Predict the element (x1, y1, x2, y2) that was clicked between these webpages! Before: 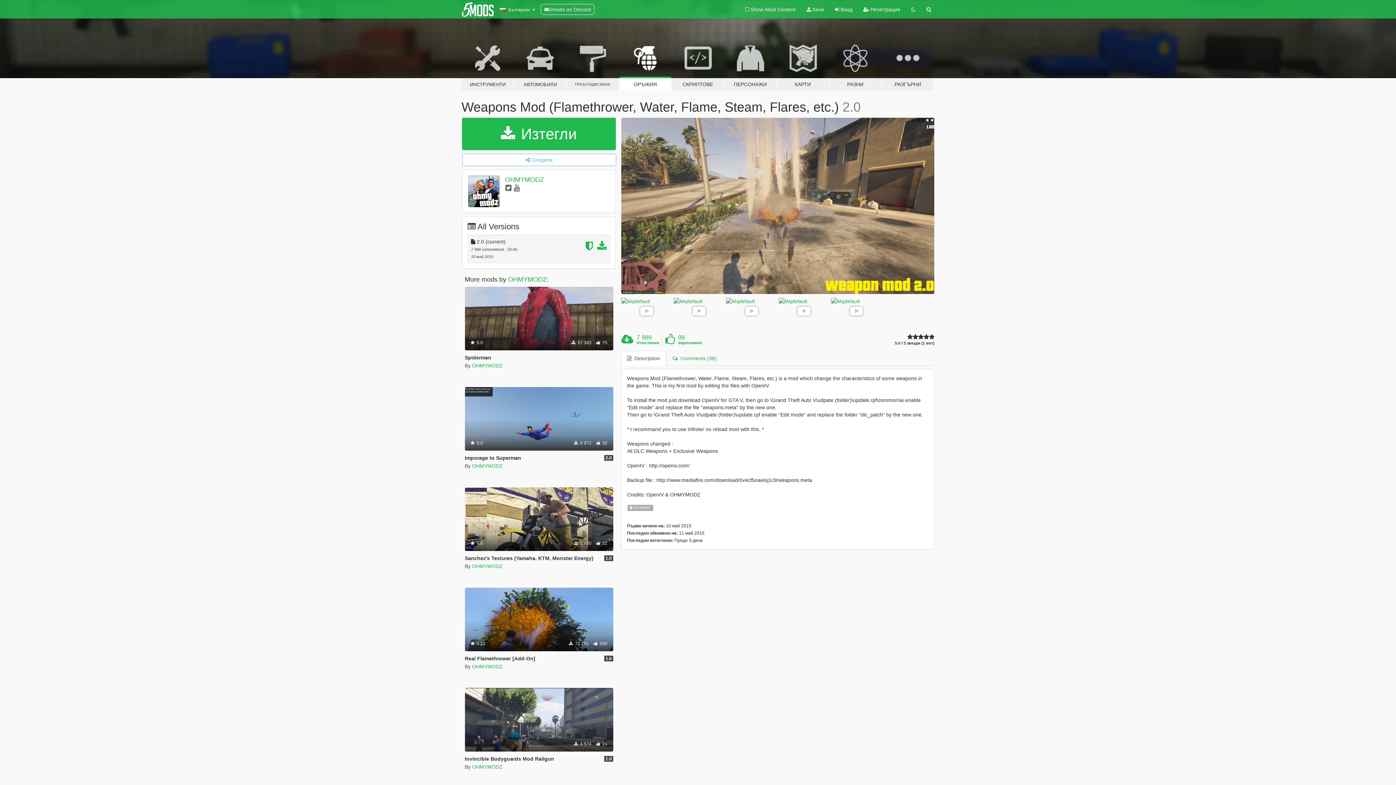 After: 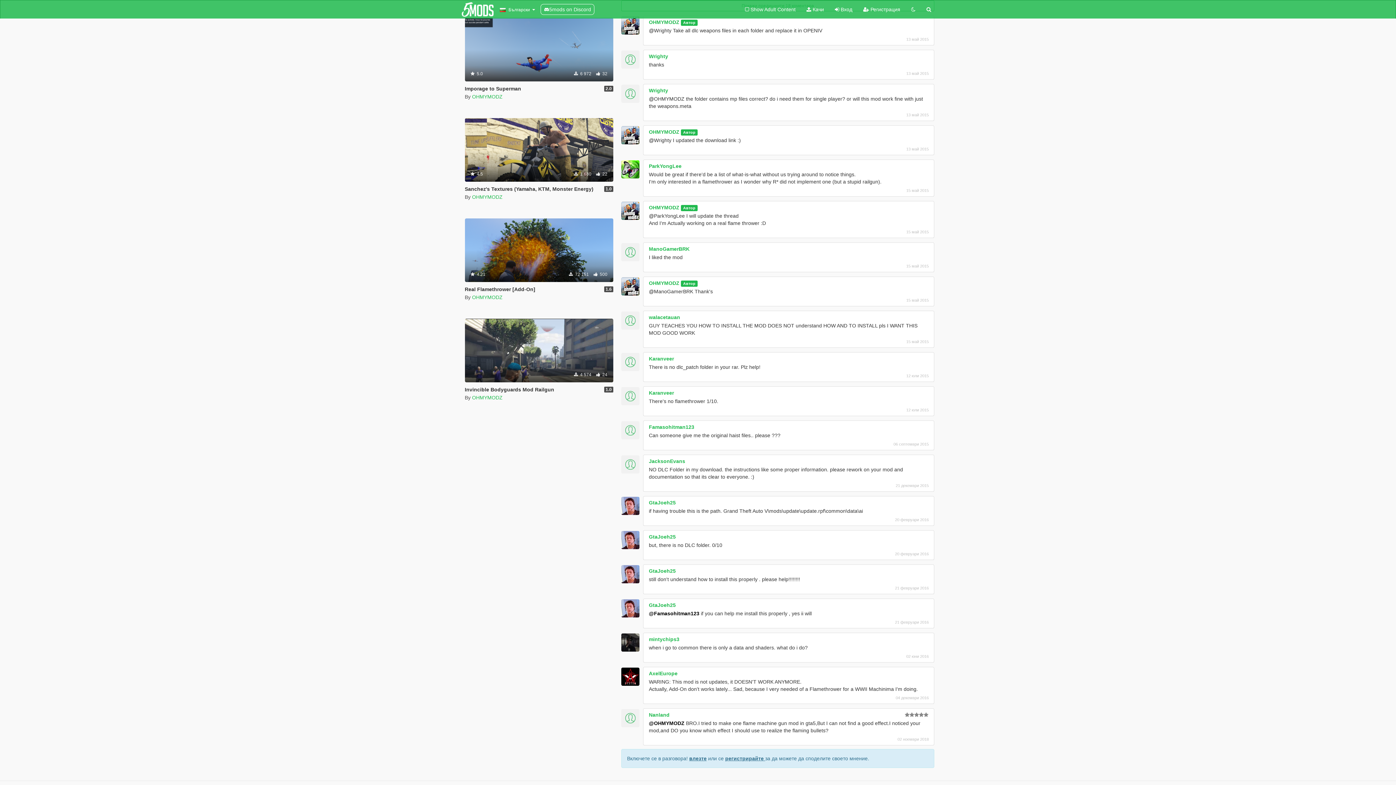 Action: bbox: (666, 350, 722, 366) label:   Comments (38)